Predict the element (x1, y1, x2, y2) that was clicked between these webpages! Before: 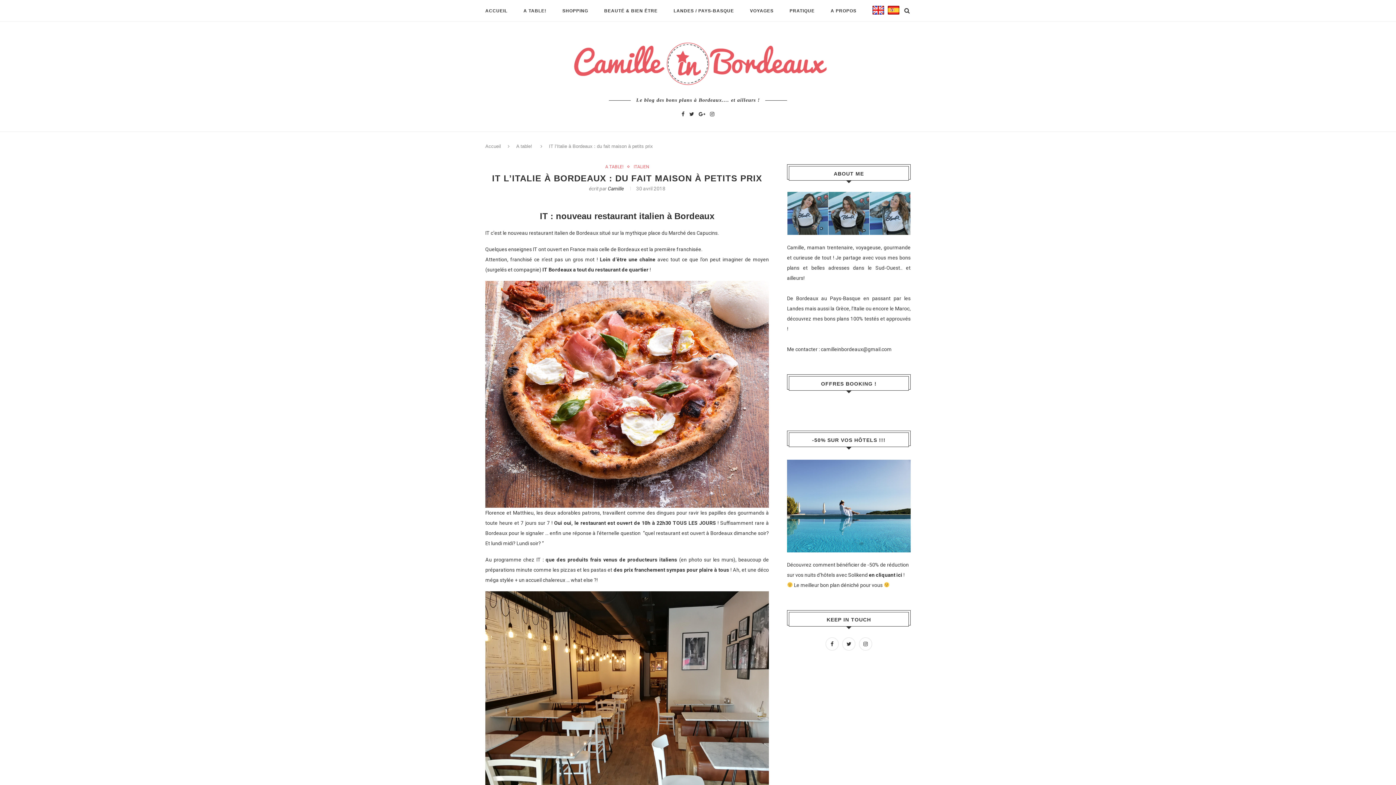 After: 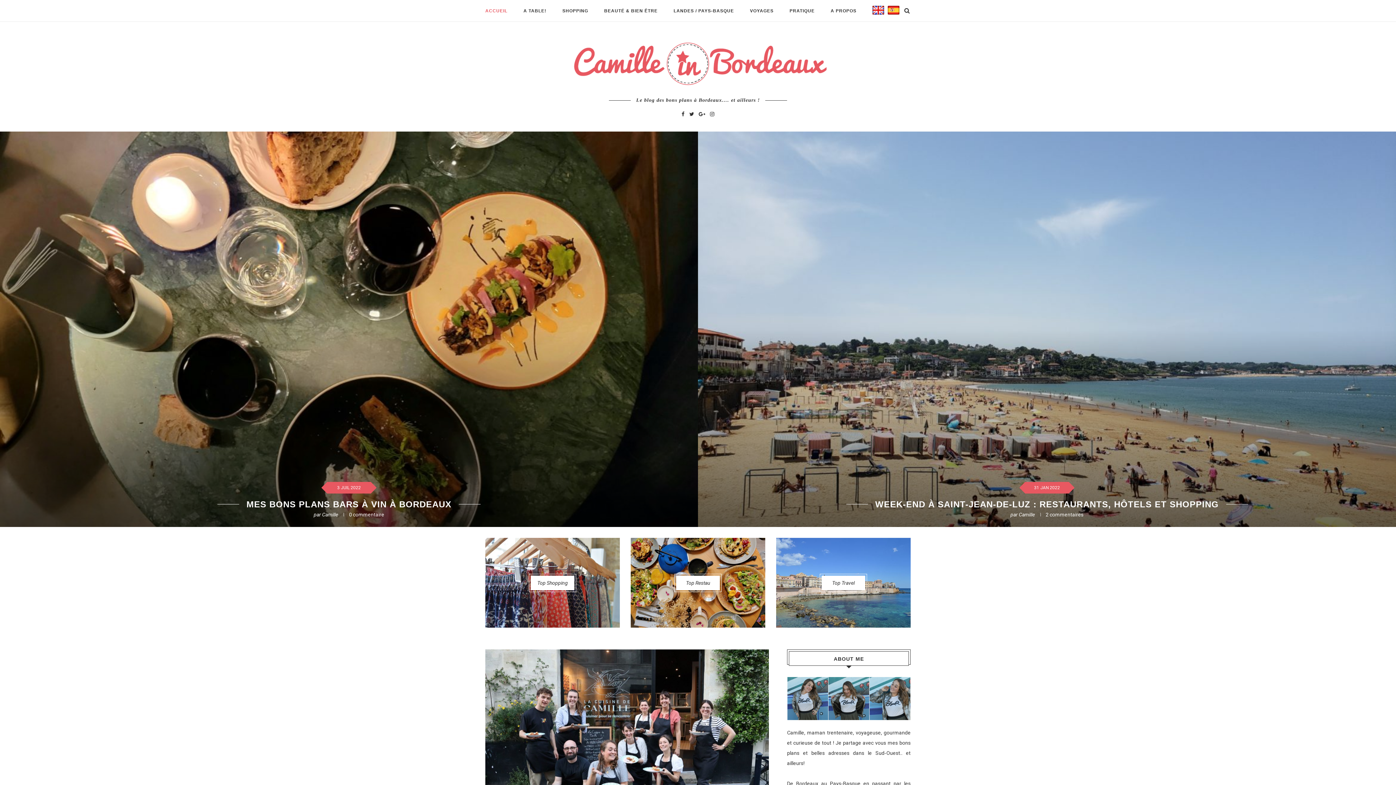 Action: label: ACCUEIL bbox: (485, 0, 507, 21)